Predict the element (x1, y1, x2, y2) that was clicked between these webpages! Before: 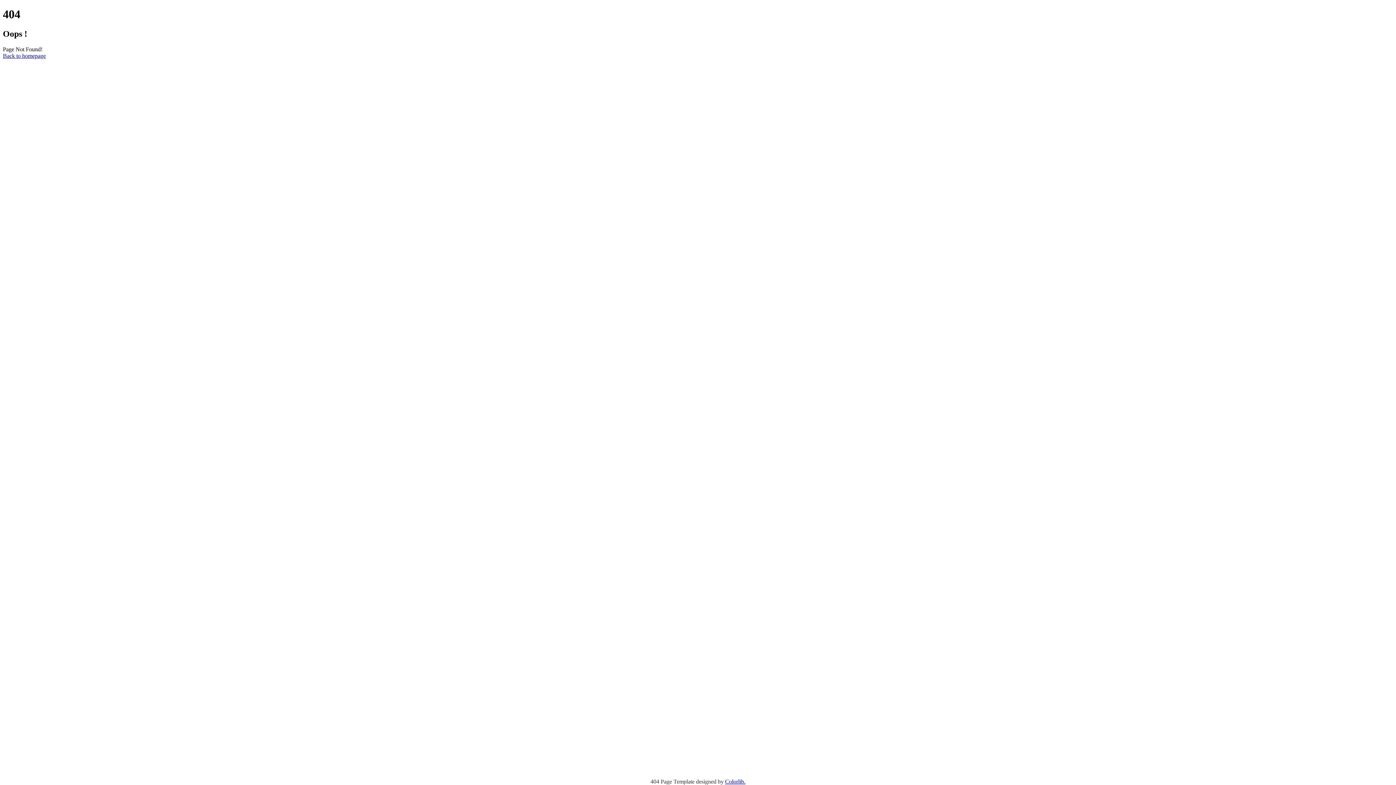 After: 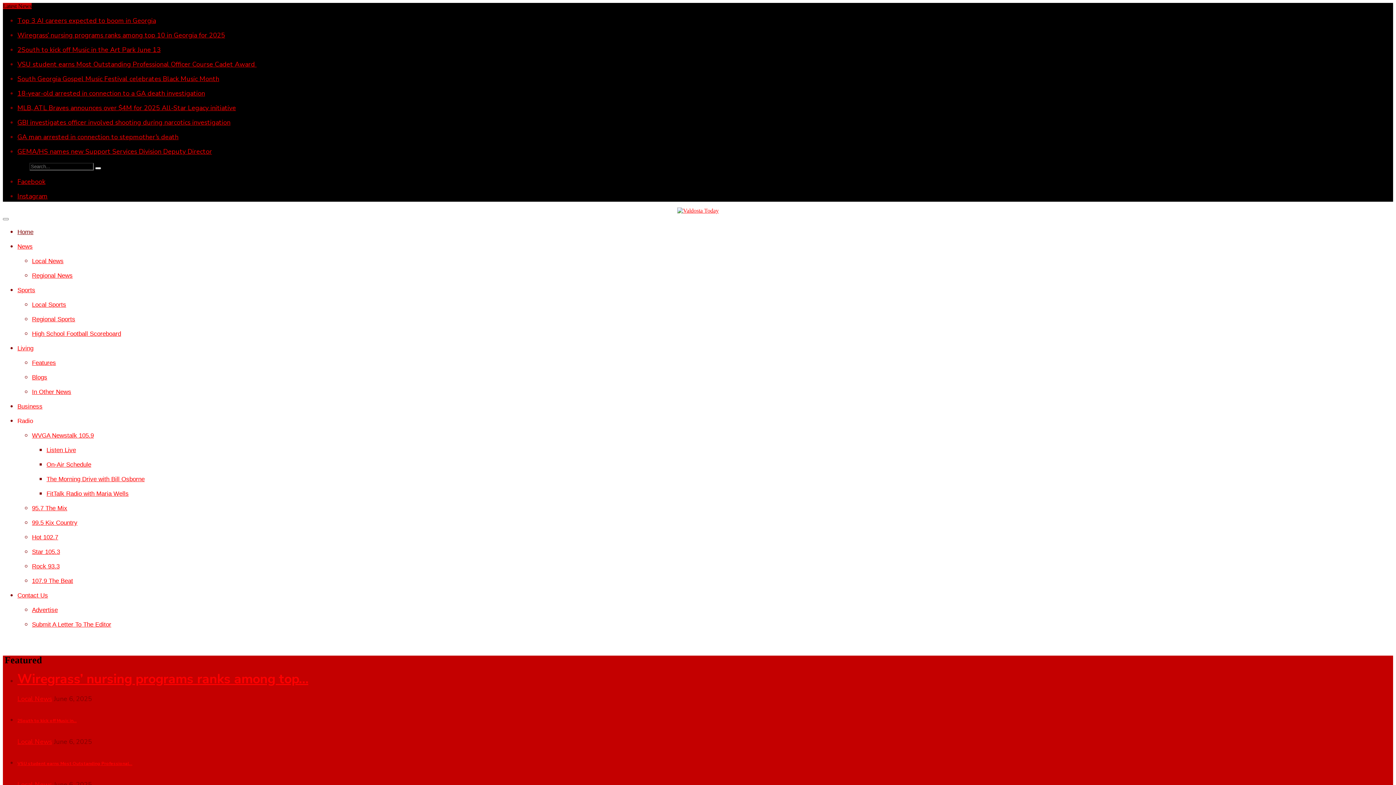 Action: bbox: (2, 52, 45, 58) label: Back to homepage